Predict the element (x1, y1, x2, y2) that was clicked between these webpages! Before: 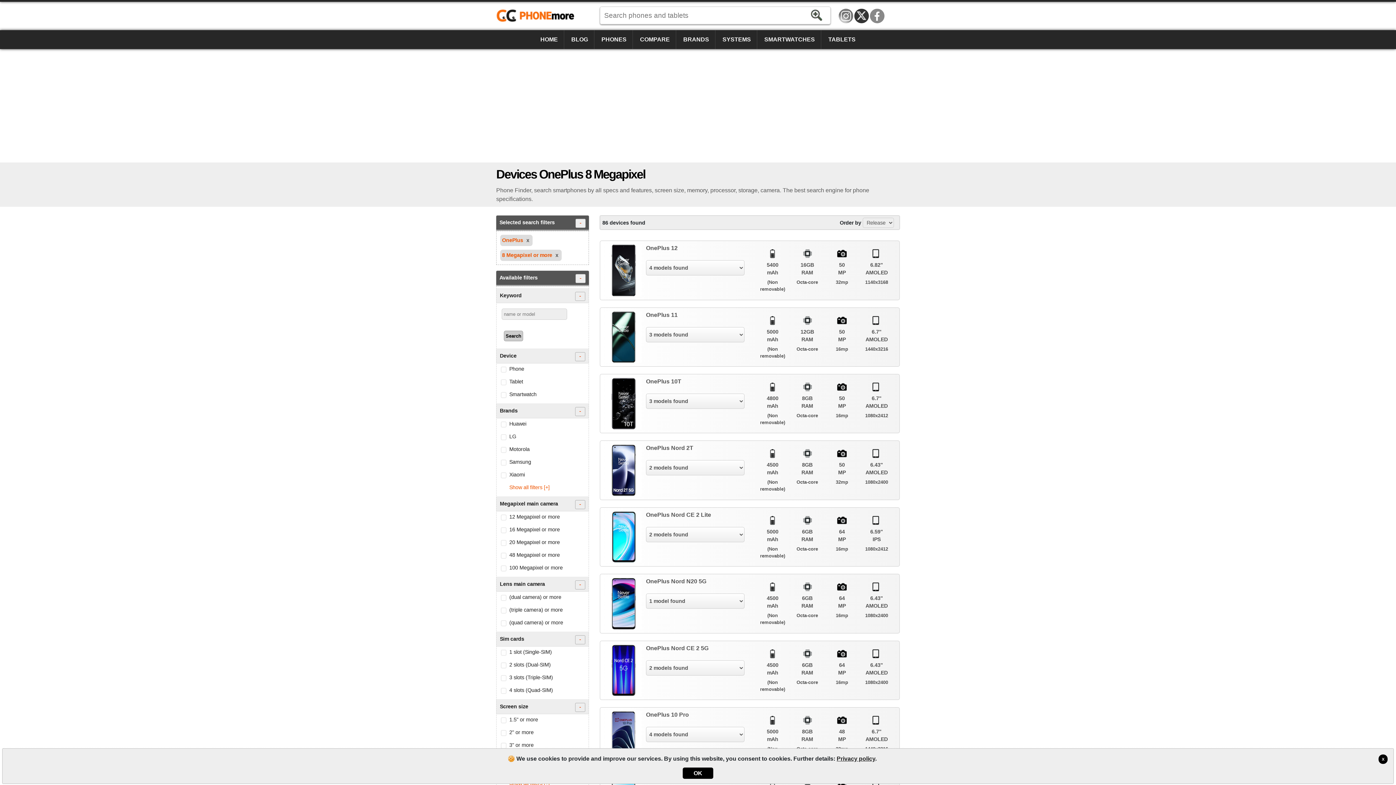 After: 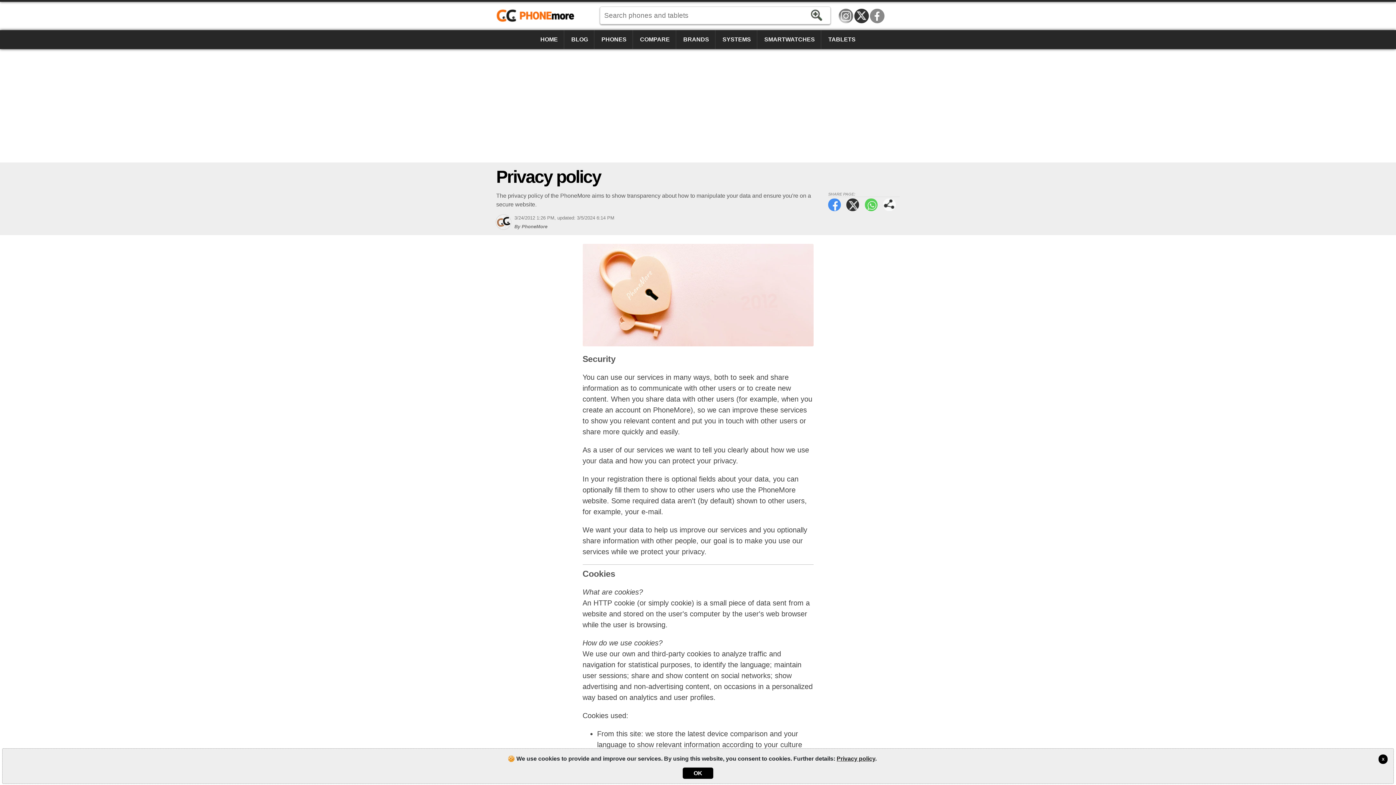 Action: label: Privacy policy bbox: (836, 756, 875, 762)